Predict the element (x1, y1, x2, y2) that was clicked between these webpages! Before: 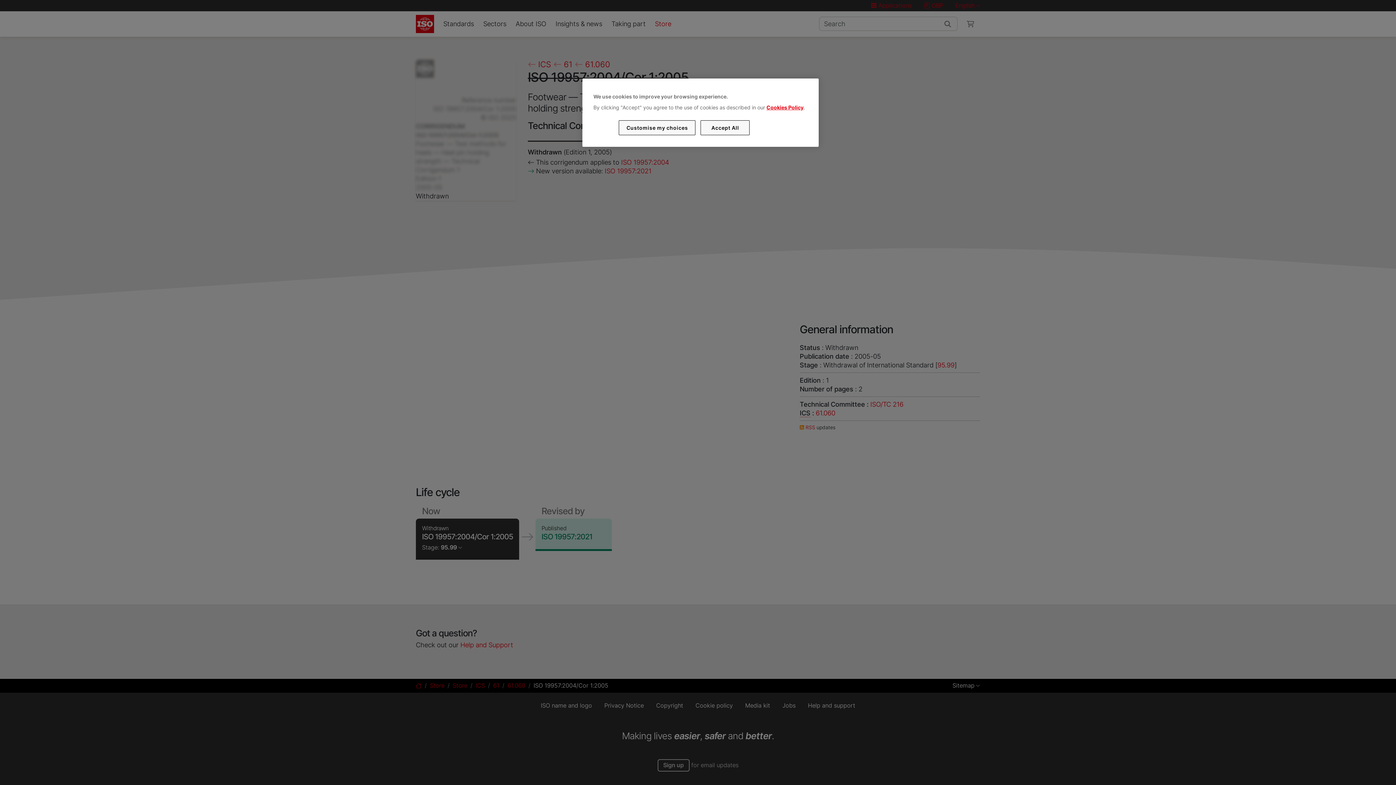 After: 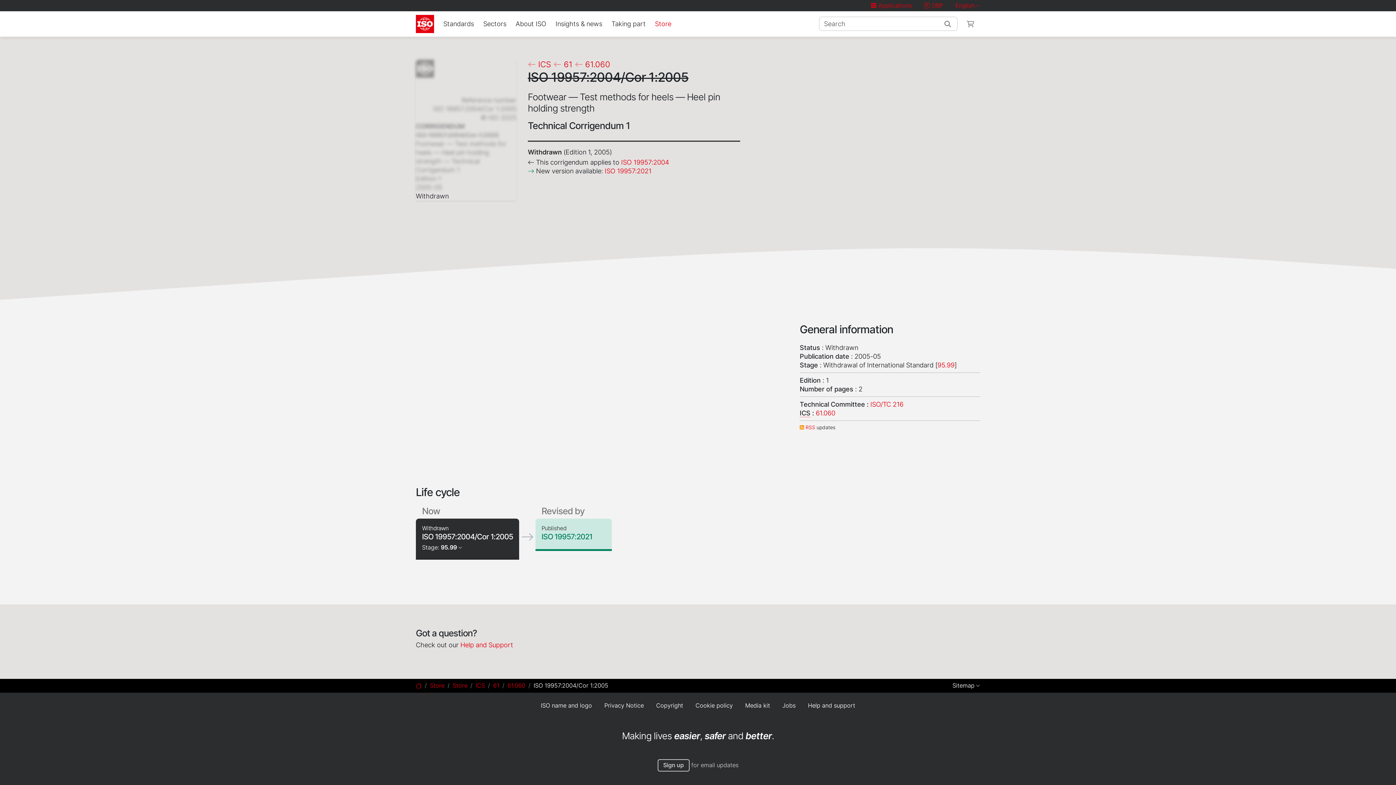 Action: bbox: (700, 120, 749, 135) label: Accept All